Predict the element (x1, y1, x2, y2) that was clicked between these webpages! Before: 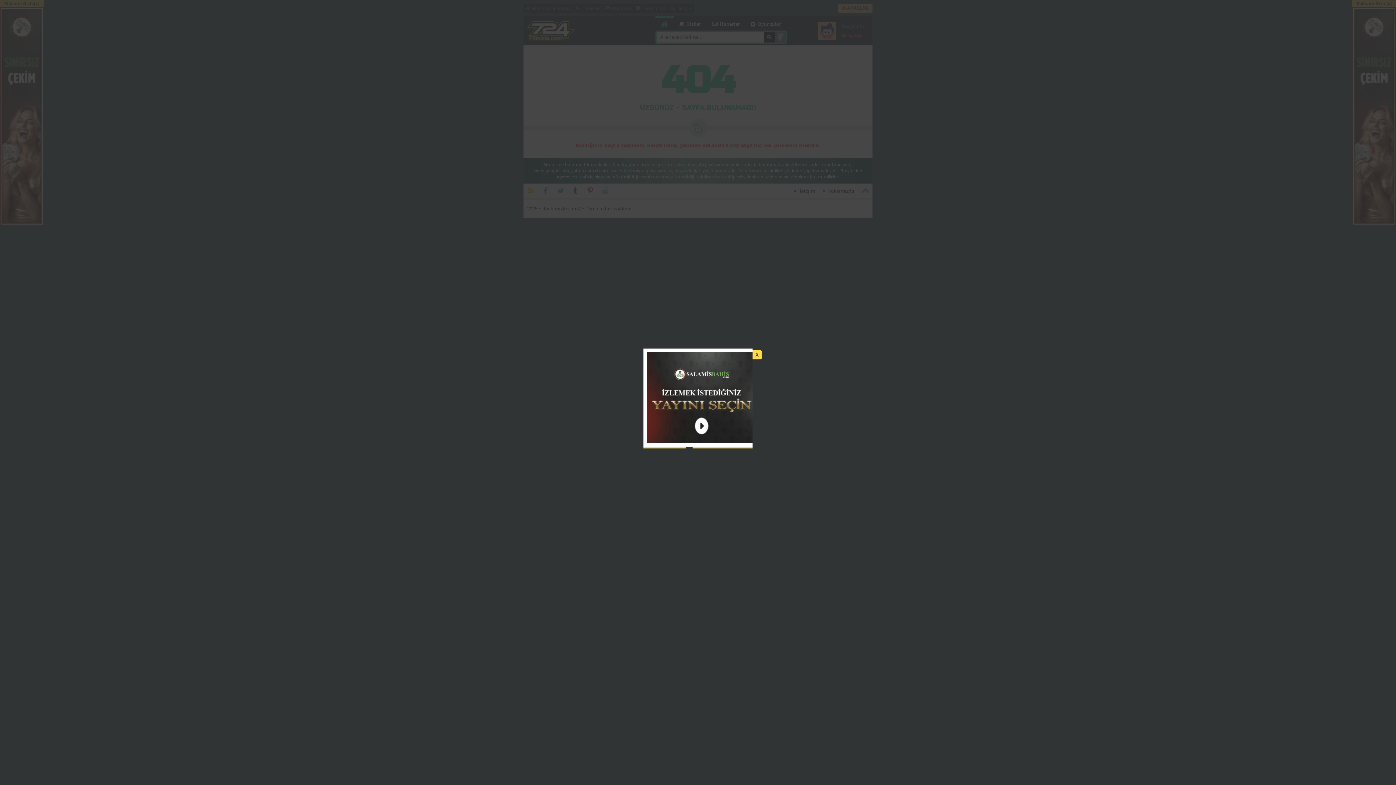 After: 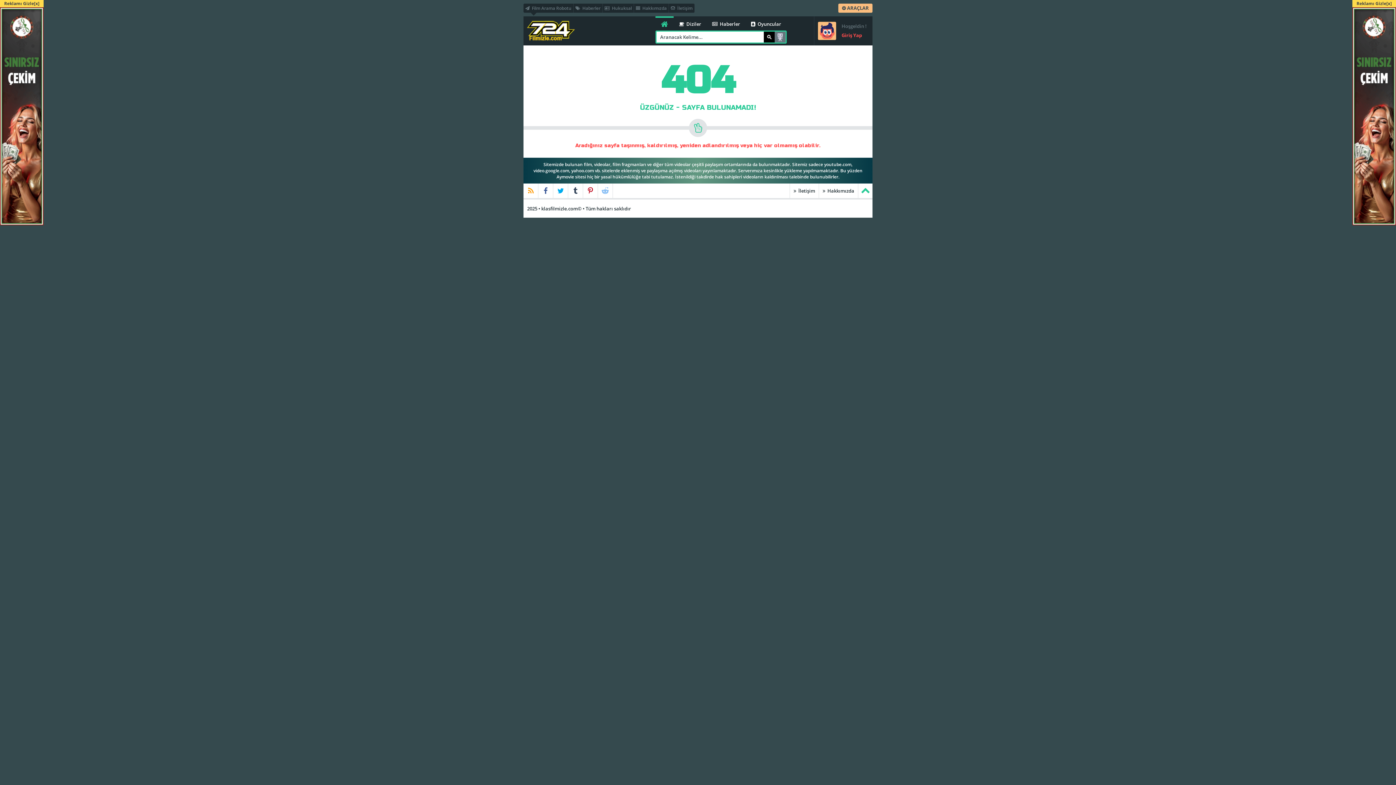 Action: label: X bbox: (752, 350, 761, 359)